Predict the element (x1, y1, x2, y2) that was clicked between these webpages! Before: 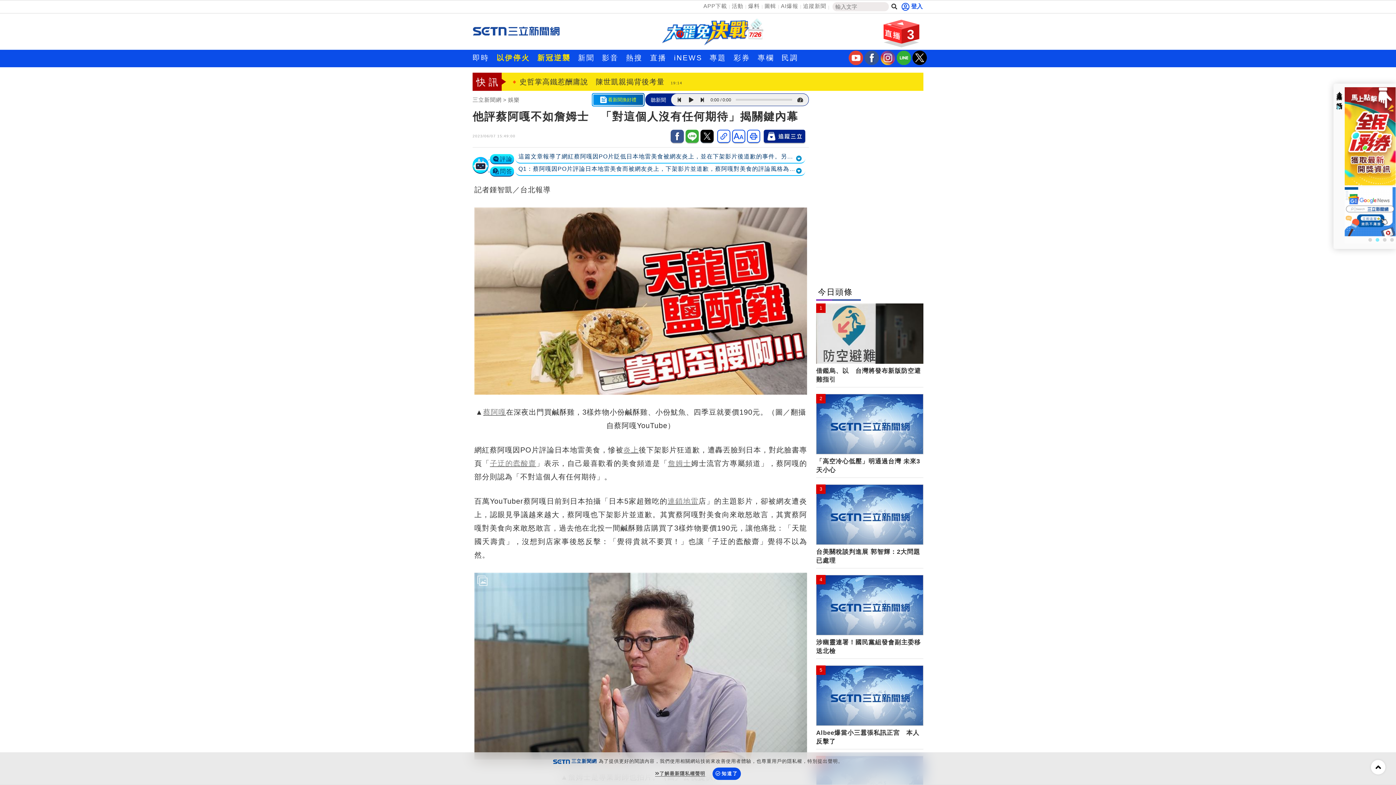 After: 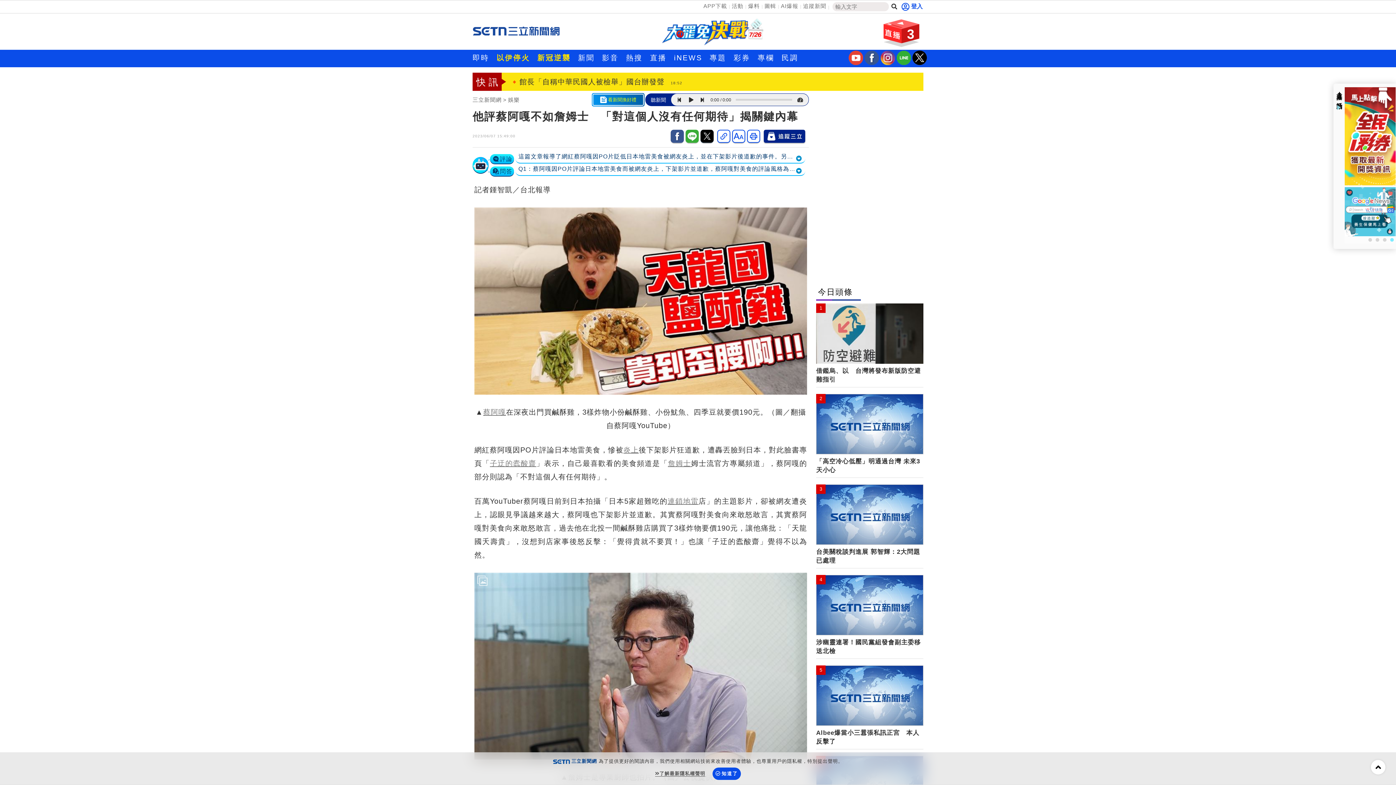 Action: label: 三立新聞fb bbox: (864, 60, 879, 66)